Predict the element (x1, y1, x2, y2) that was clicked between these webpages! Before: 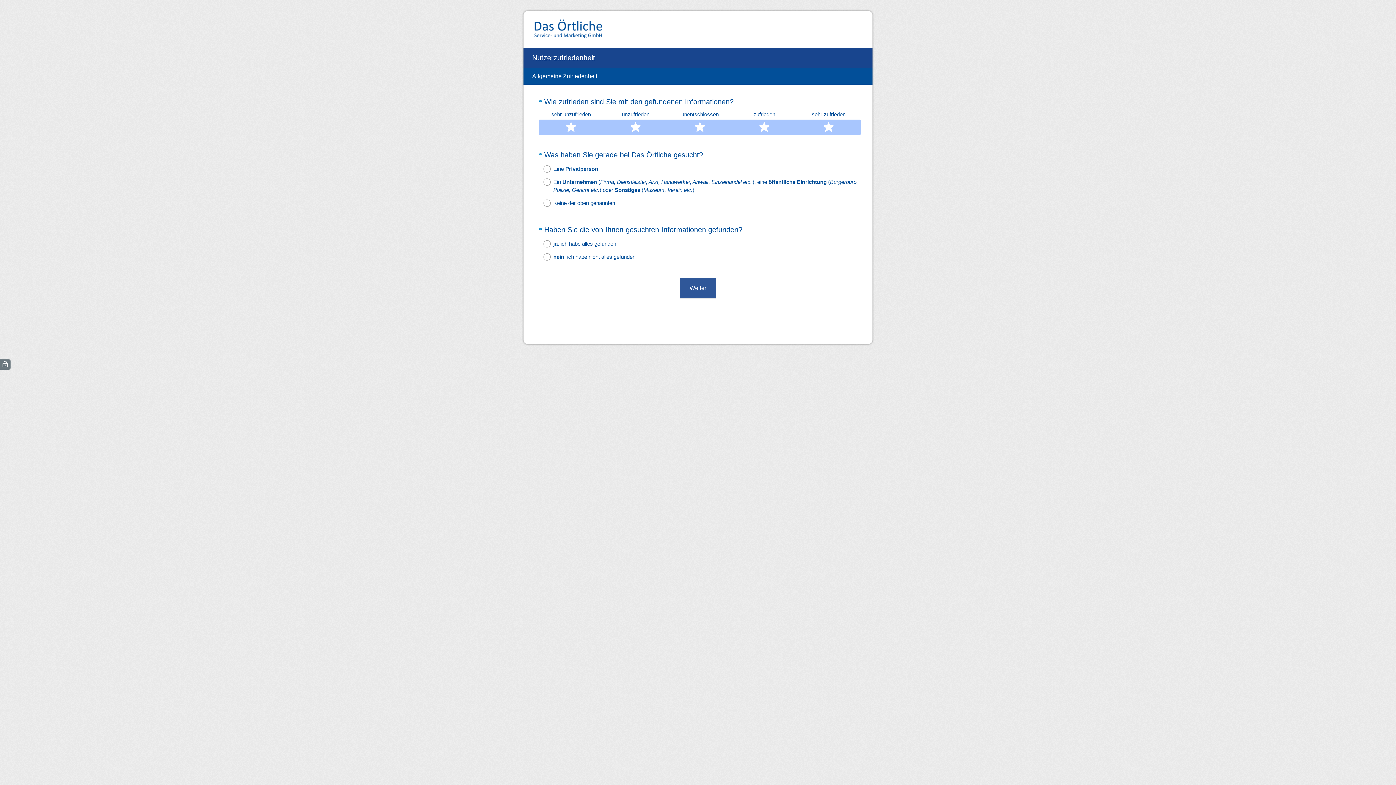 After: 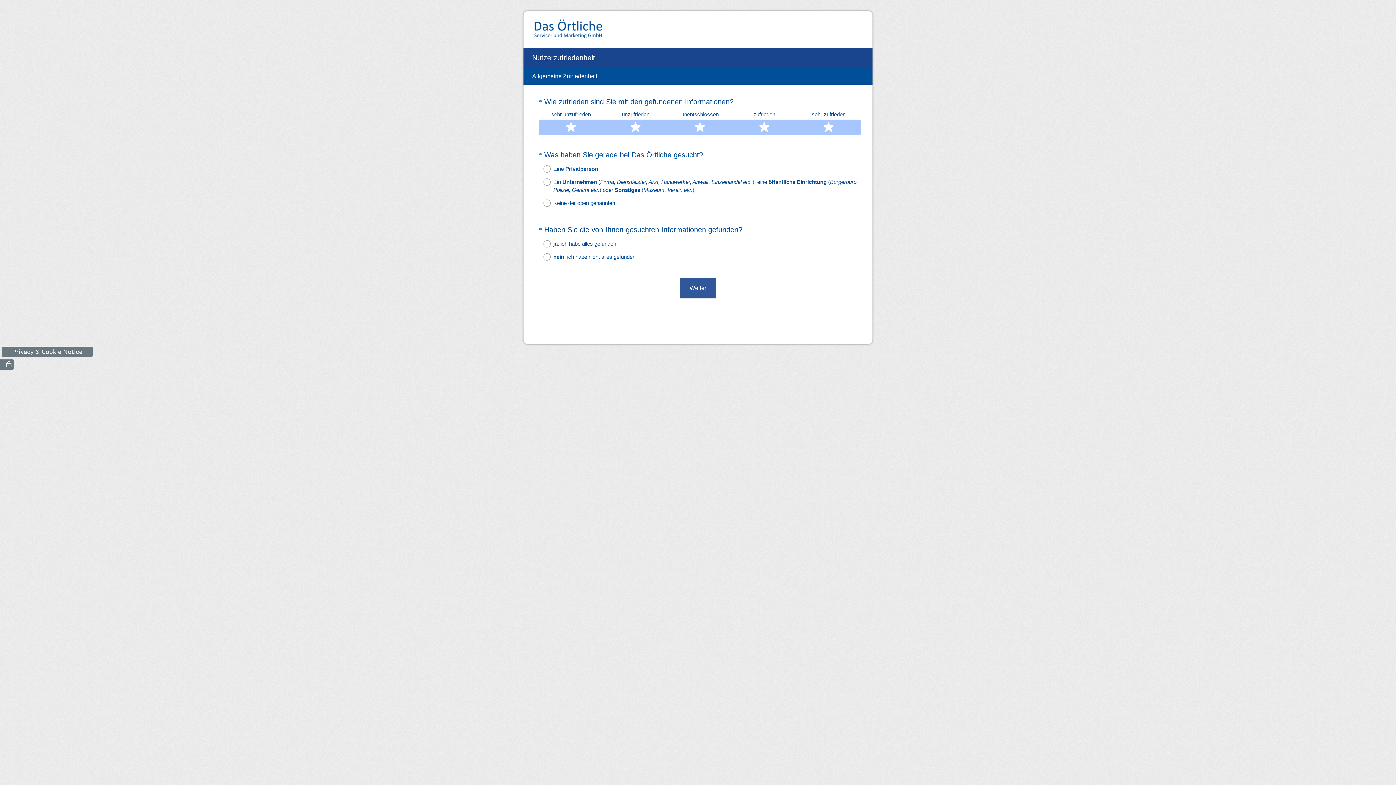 Action: label: ( bbox: (0, 359, 10, 369)